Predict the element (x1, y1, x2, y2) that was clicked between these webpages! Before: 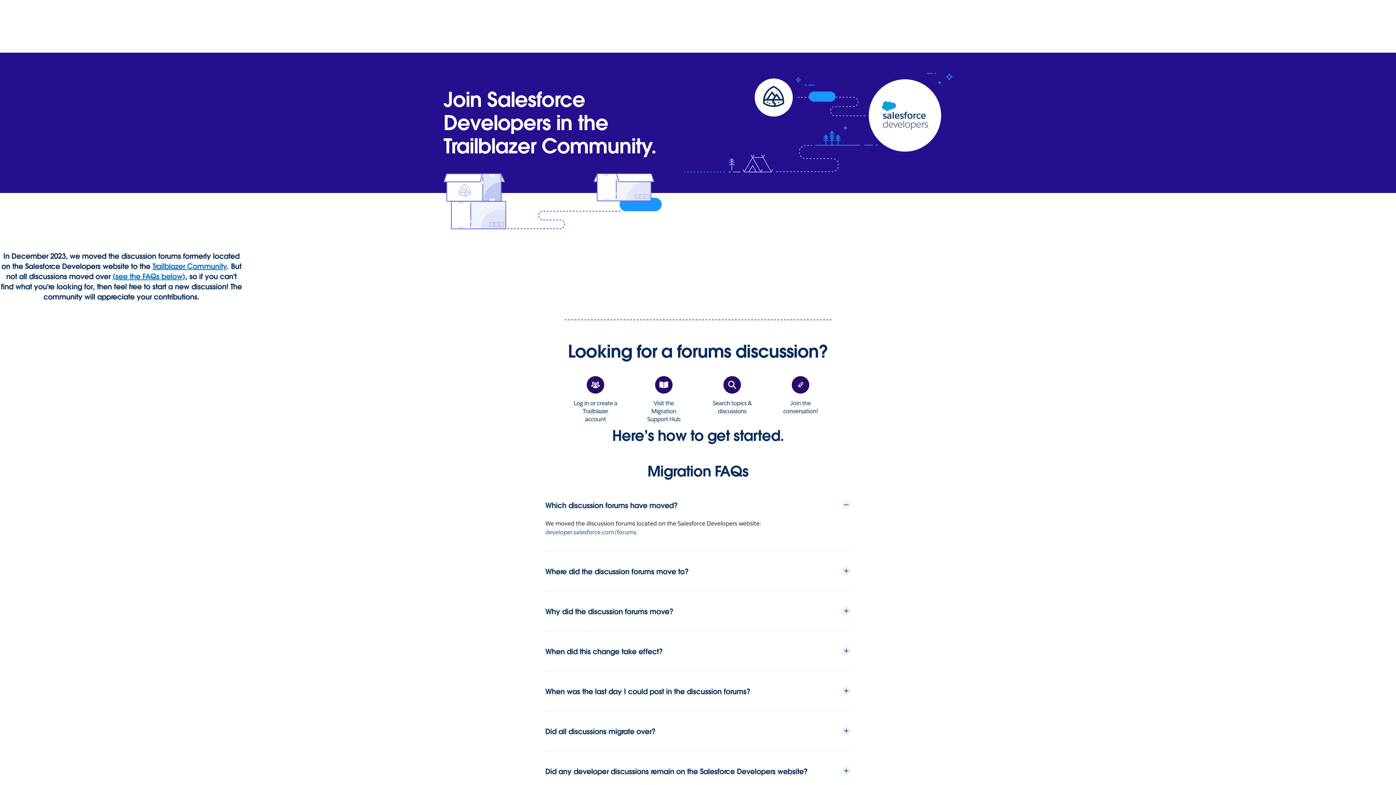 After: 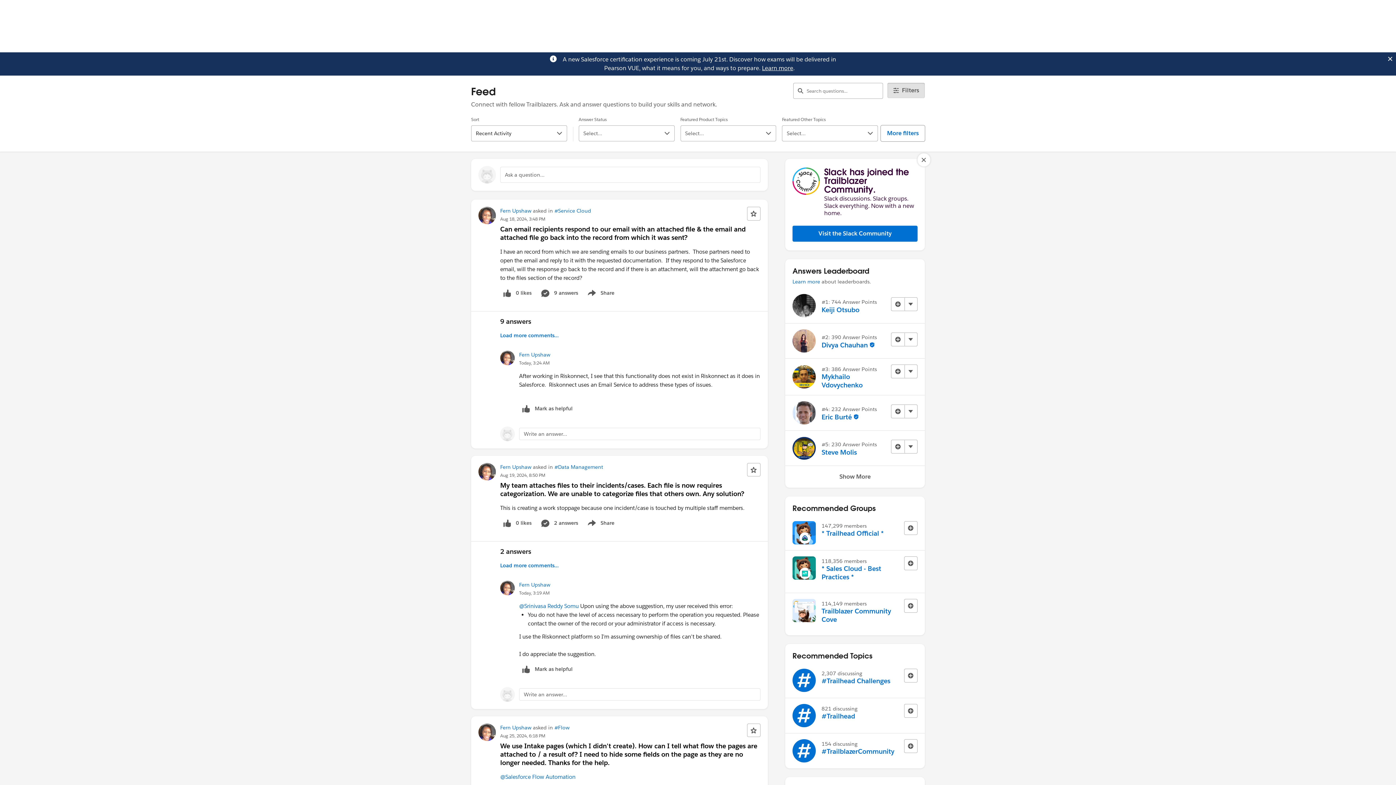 Action: label: Trailblazer Community bbox: (152, 261, 226, 271)